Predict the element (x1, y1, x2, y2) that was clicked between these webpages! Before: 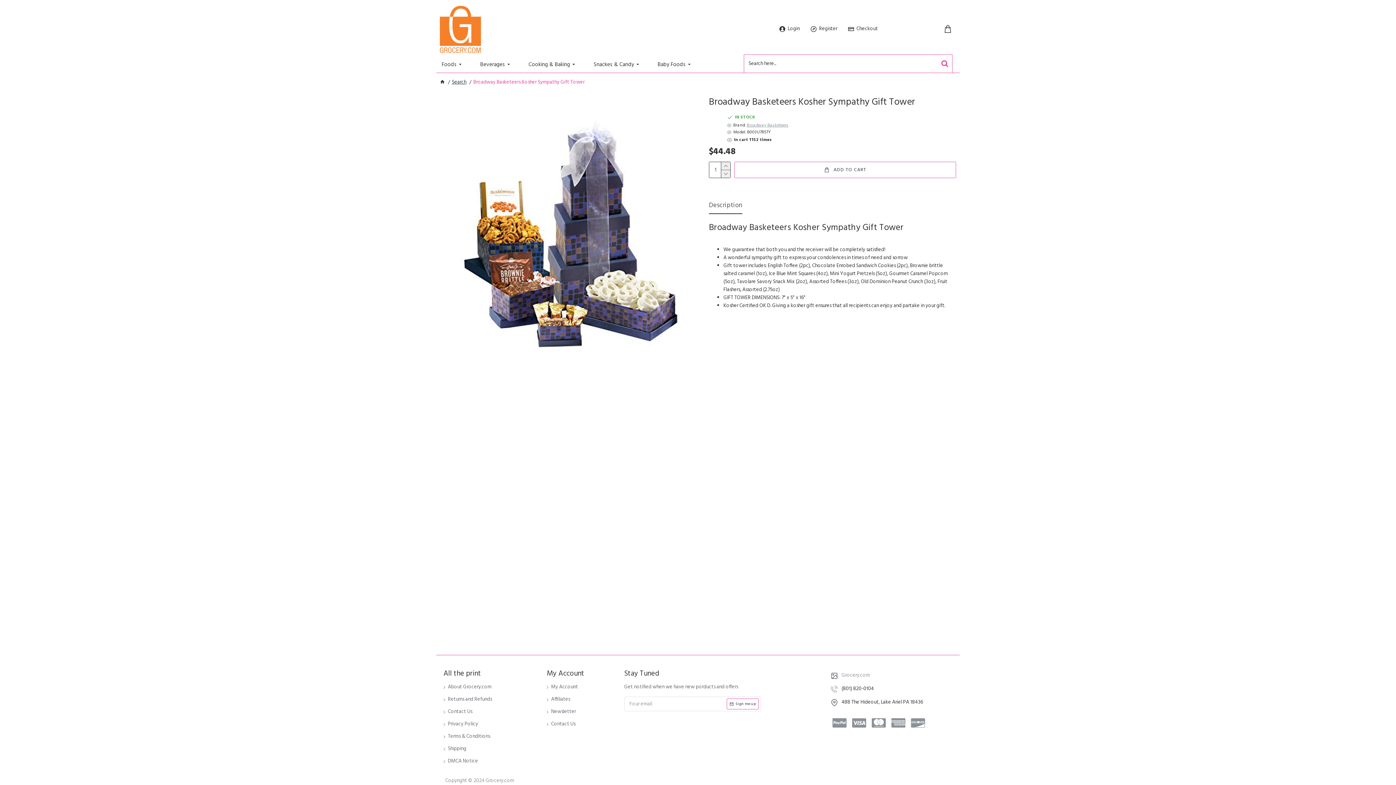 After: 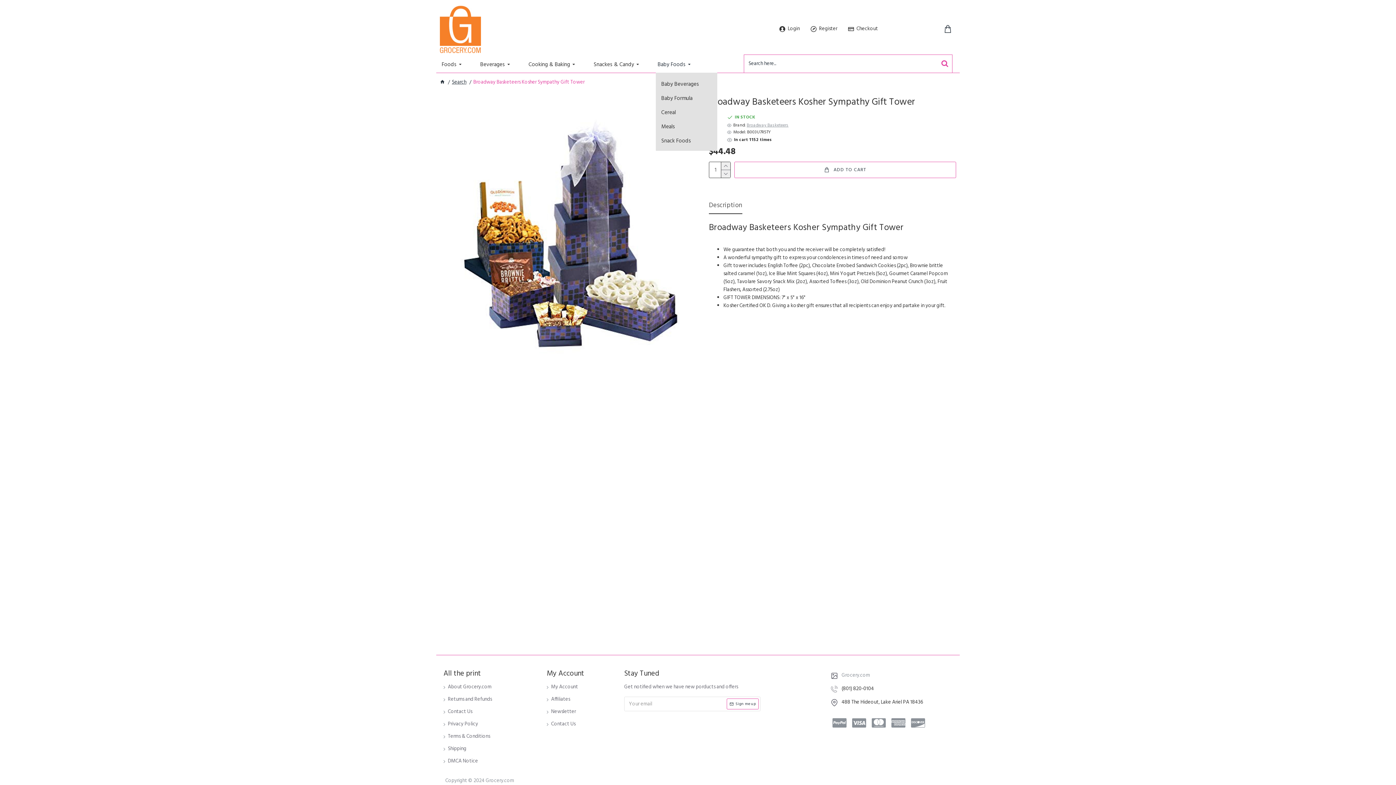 Action: bbox: (656, 54, 707, 72) label: Baby Foods